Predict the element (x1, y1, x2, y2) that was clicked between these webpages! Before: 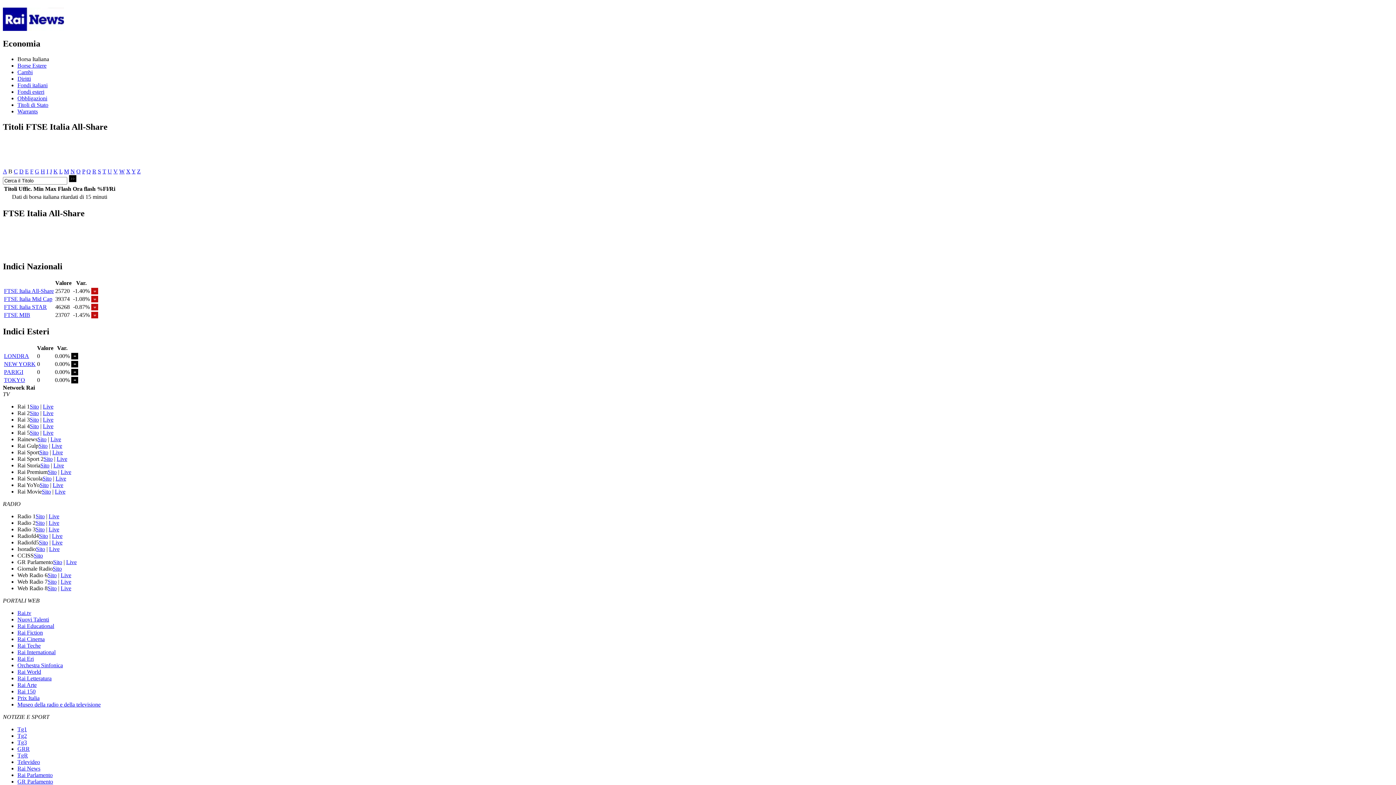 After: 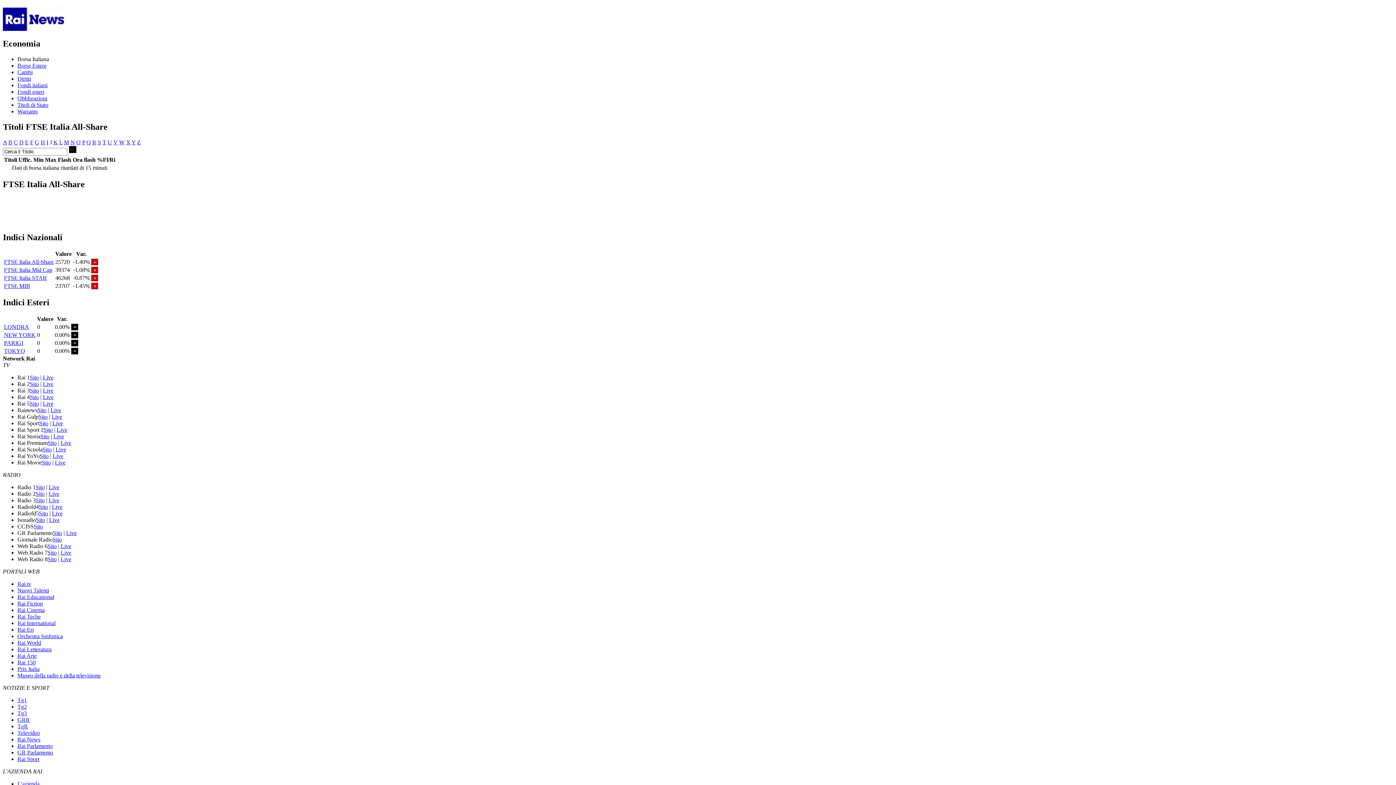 Action: label: J bbox: (49, 168, 52, 174)